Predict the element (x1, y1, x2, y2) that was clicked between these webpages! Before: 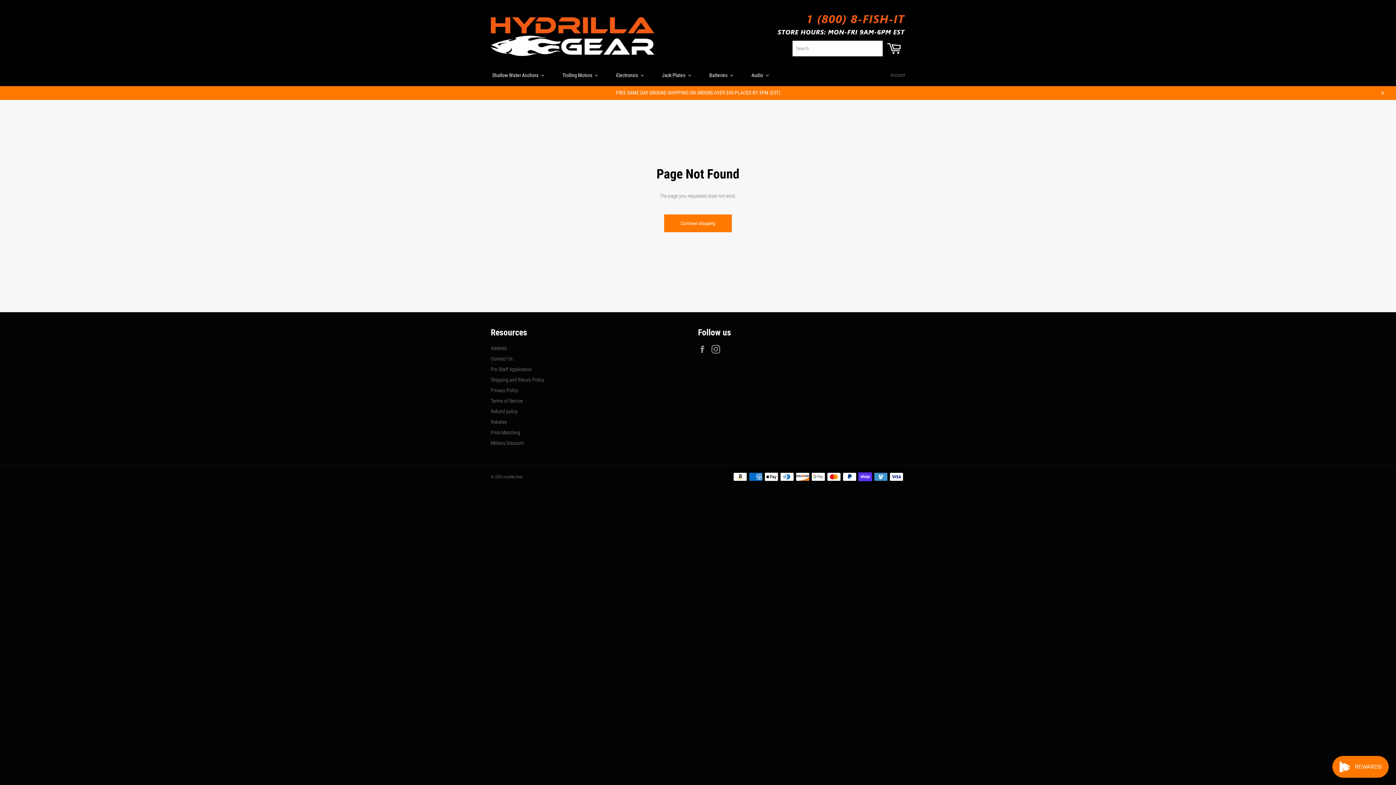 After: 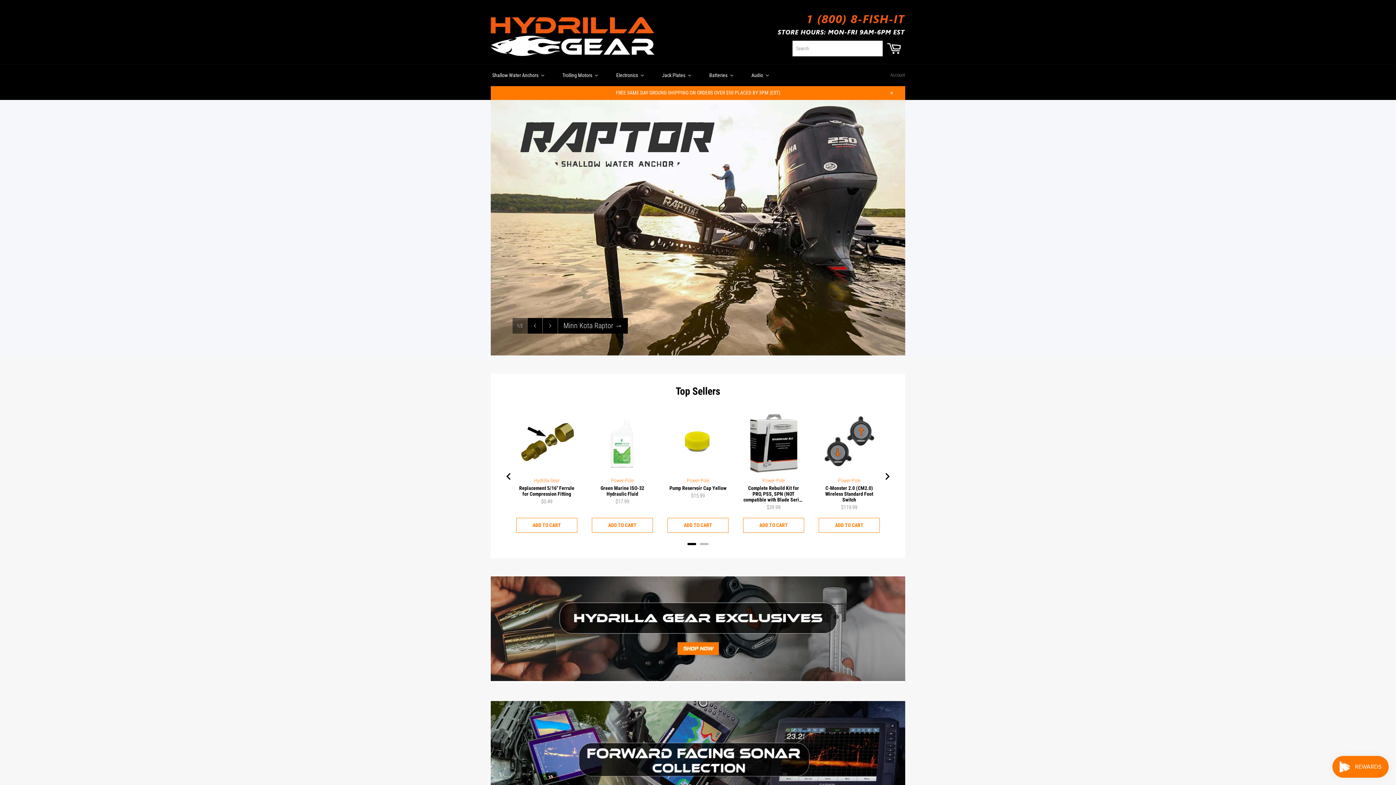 Action: bbox: (503, 474, 522, 479) label: Hydrilla Gear